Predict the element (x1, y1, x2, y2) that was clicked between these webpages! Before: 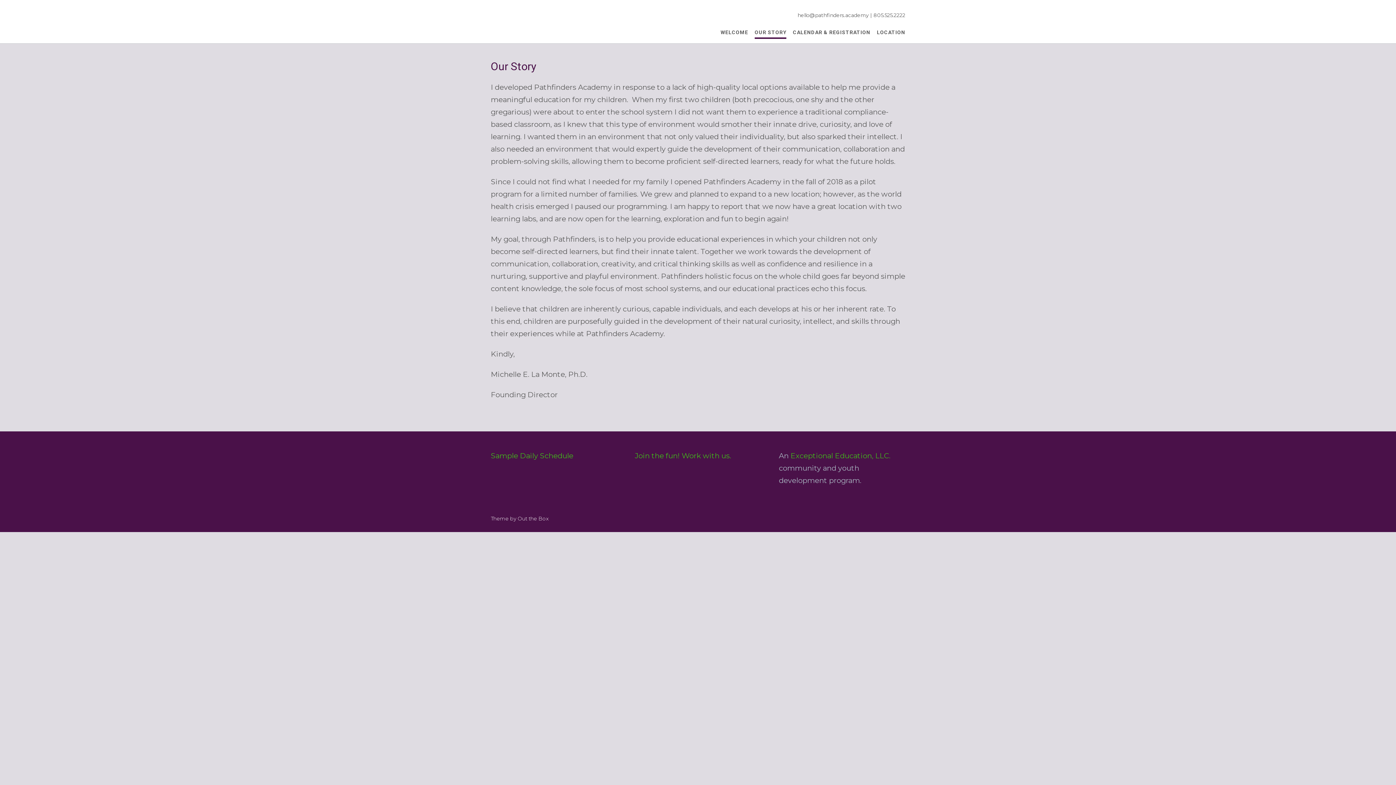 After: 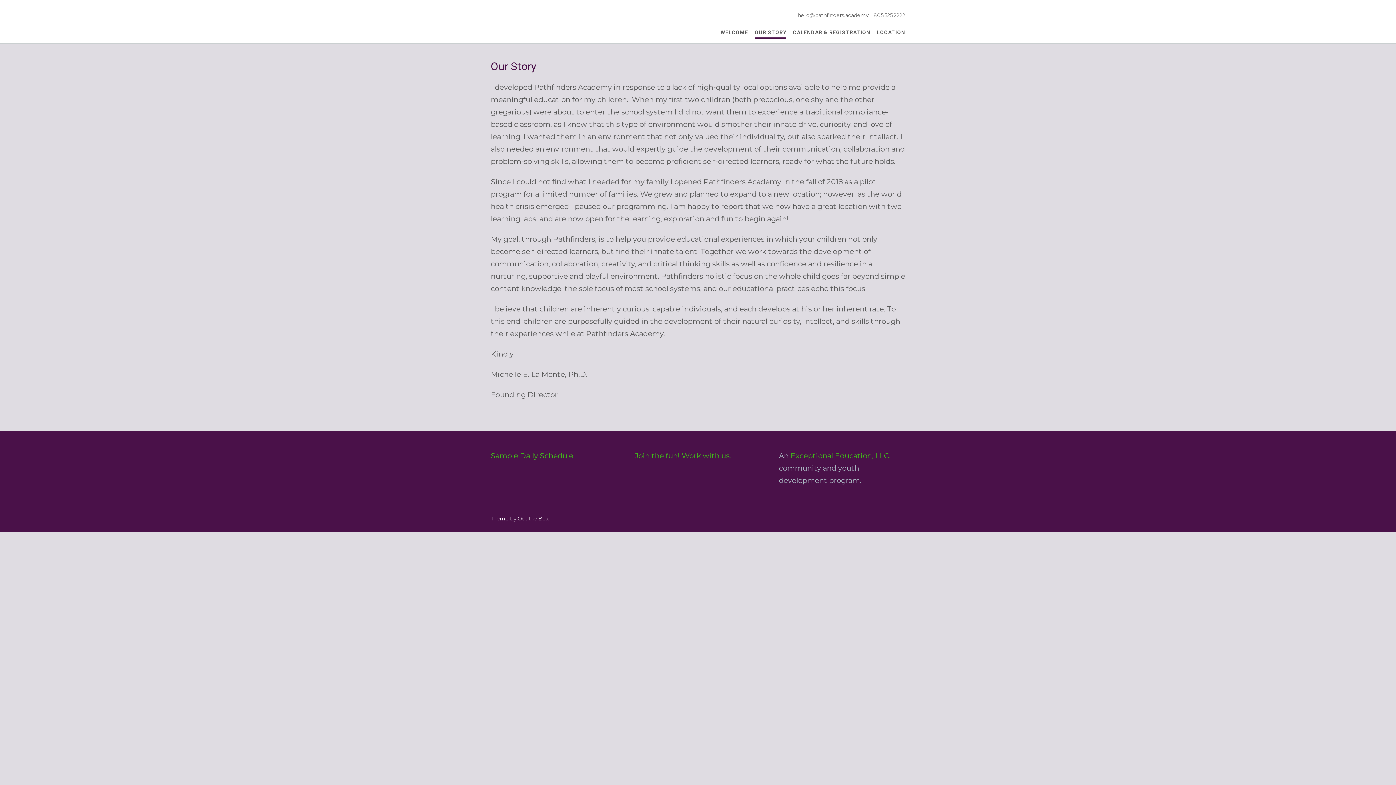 Action: bbox: (754, 28, 786, 36) label: OUR STORY